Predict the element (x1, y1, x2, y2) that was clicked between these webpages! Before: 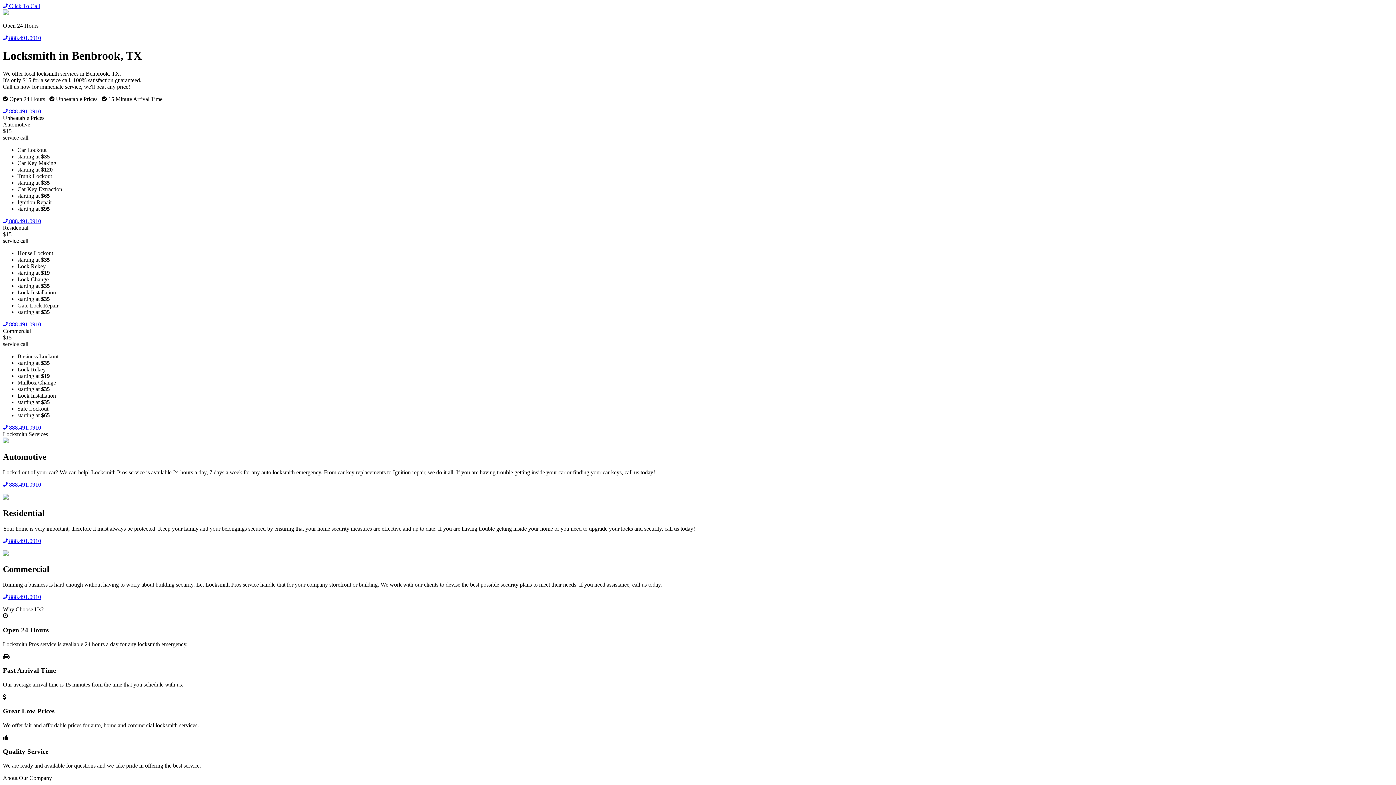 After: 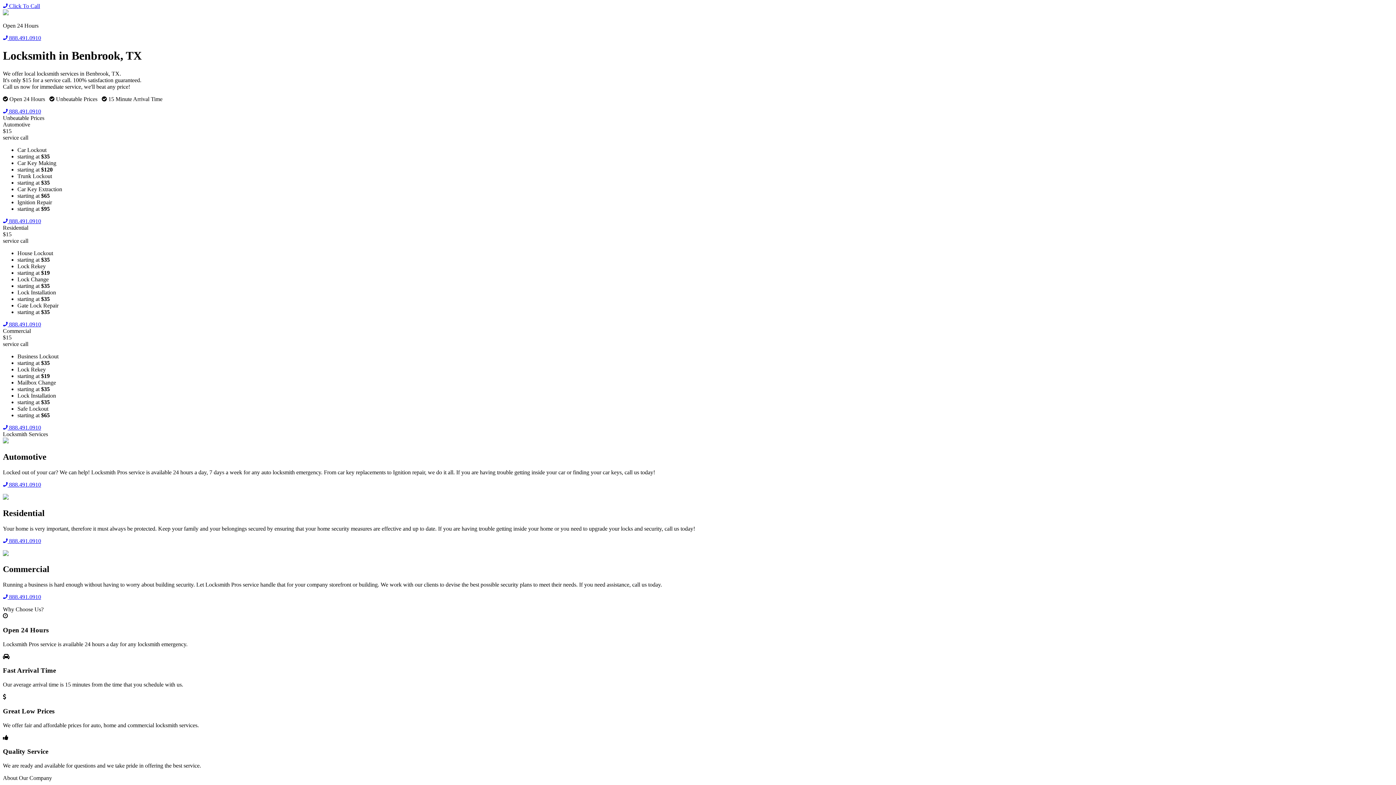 Action: bbox: (2, 218, 41, 224) label:  888.491.0910